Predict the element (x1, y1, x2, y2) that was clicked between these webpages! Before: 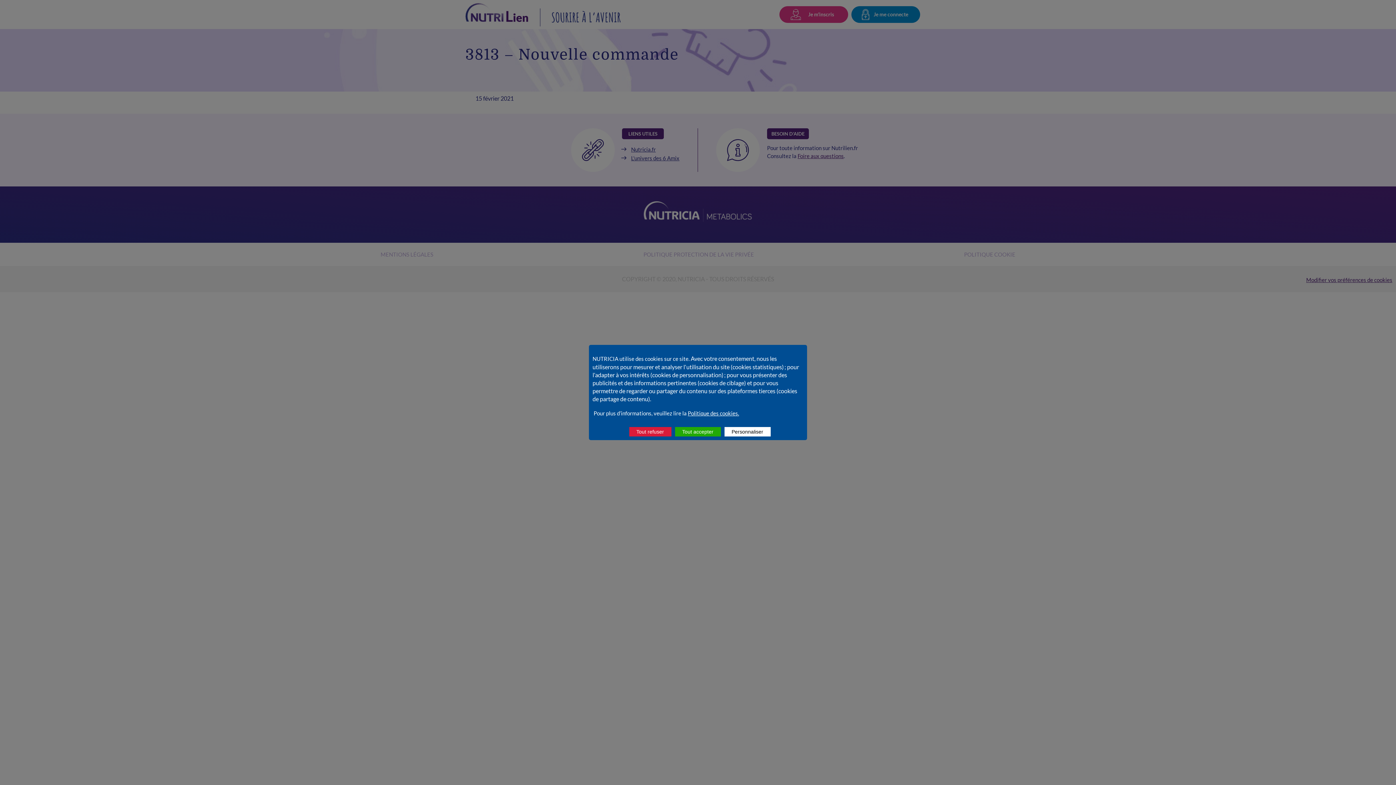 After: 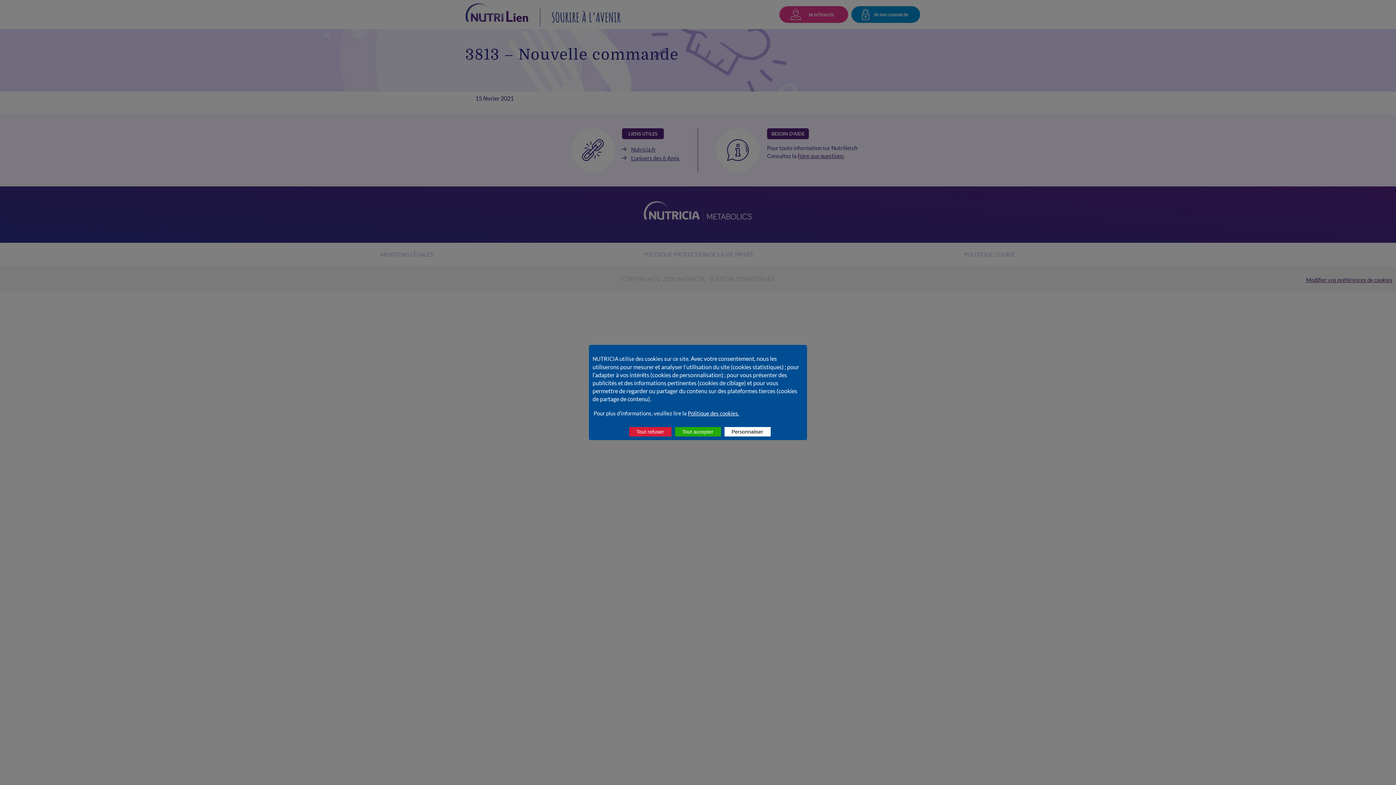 Action: bbox: (592, 410, 688, 416) label:  Pour plus d’informations, veuillez lire la 